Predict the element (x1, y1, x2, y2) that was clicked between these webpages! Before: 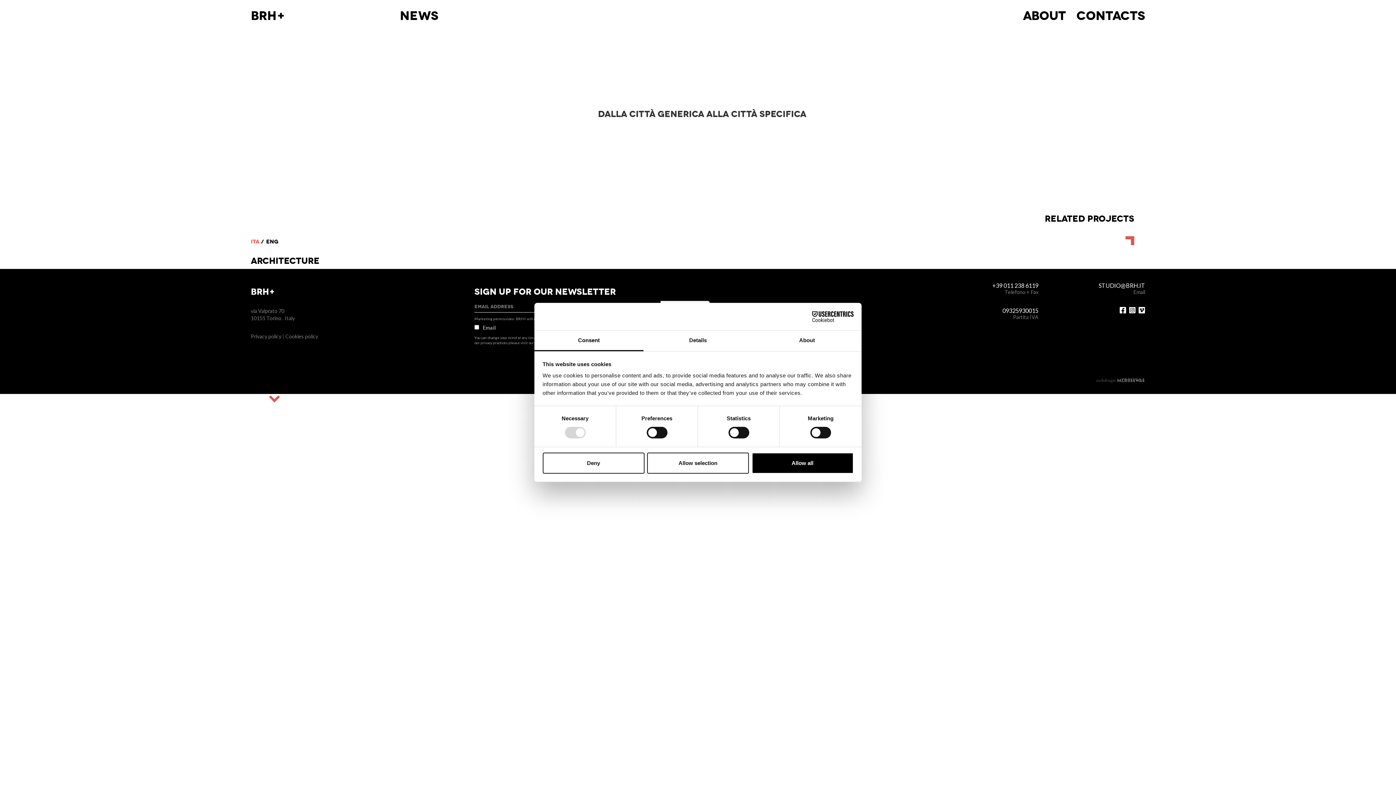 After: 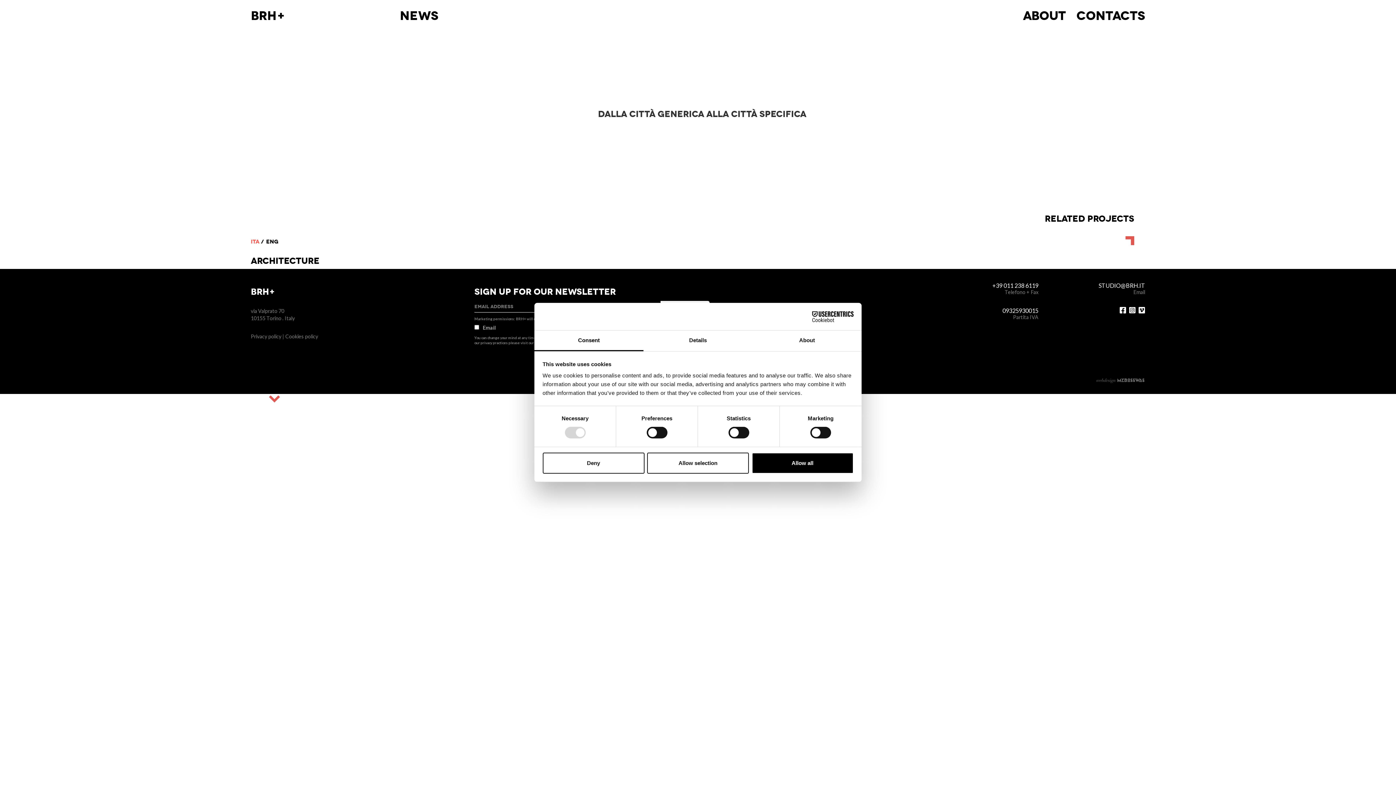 Action: bbox: (1096, 369, 1145, 376)